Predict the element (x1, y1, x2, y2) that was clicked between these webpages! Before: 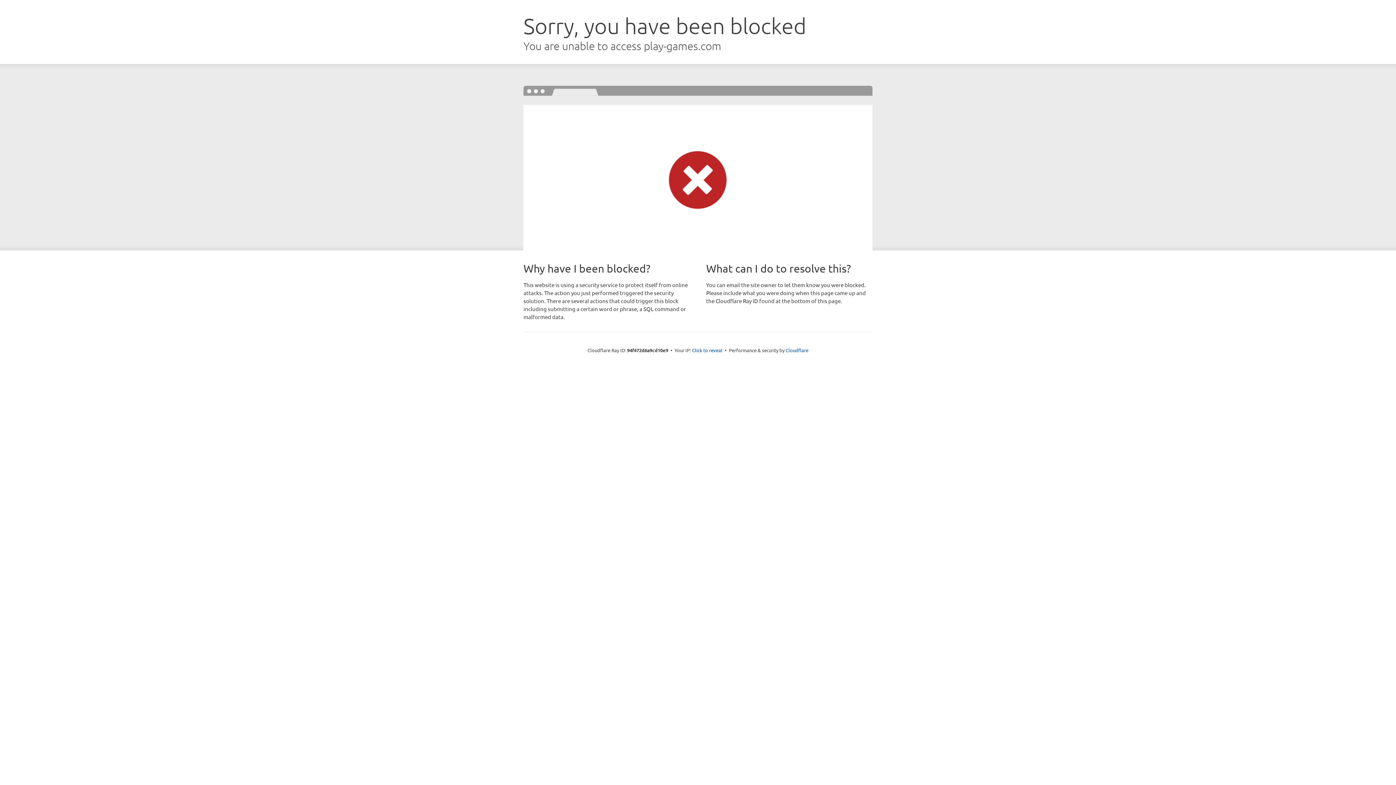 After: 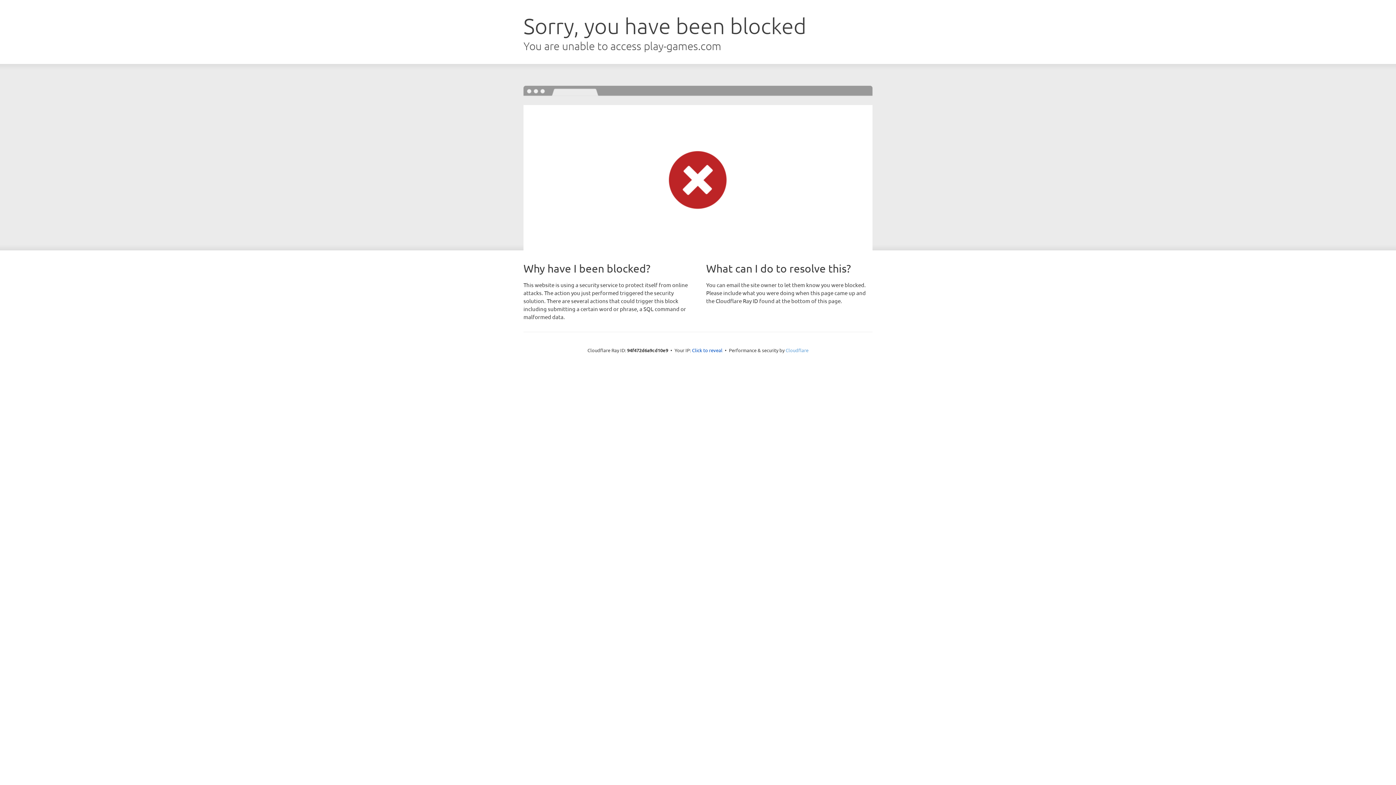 Action: bbox: (785, 347, 808, 353) label: Cloudflare